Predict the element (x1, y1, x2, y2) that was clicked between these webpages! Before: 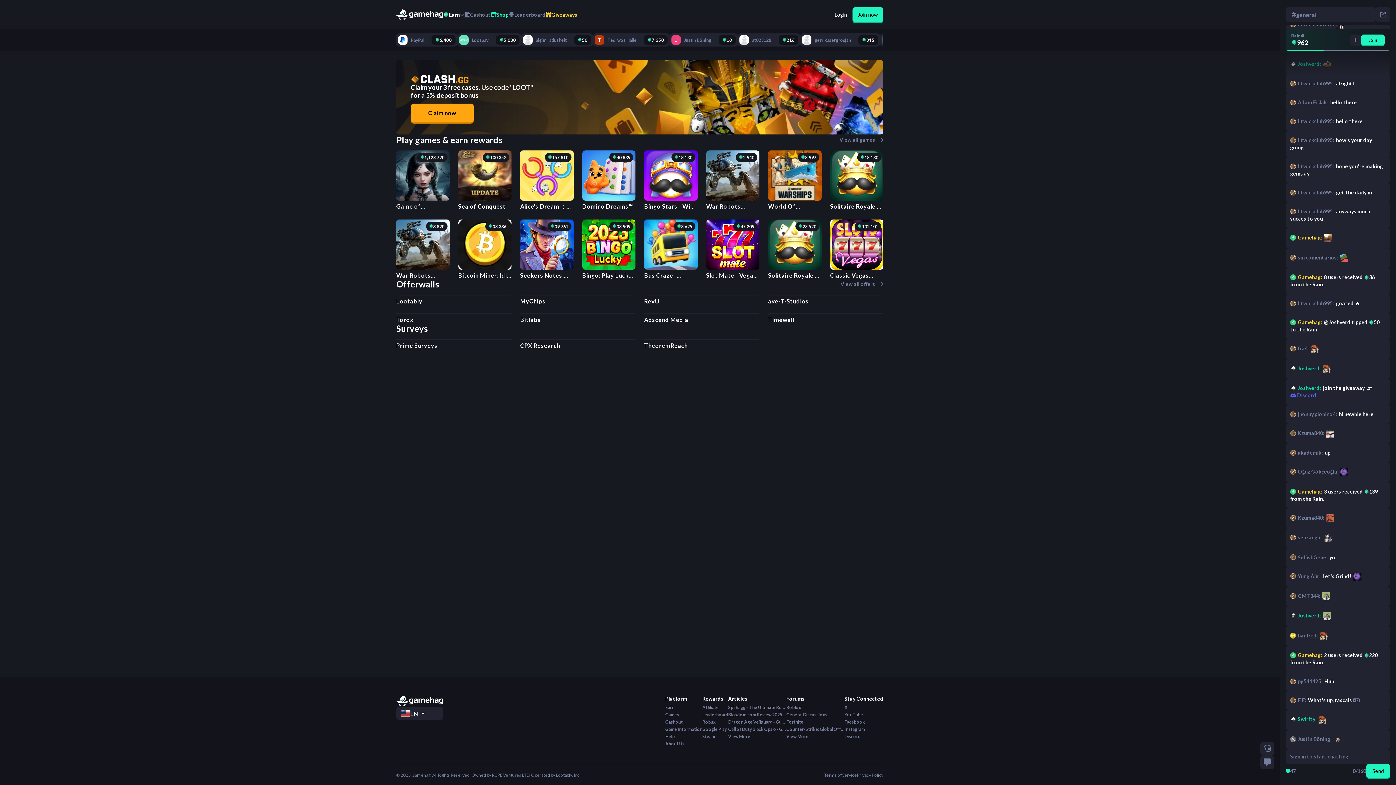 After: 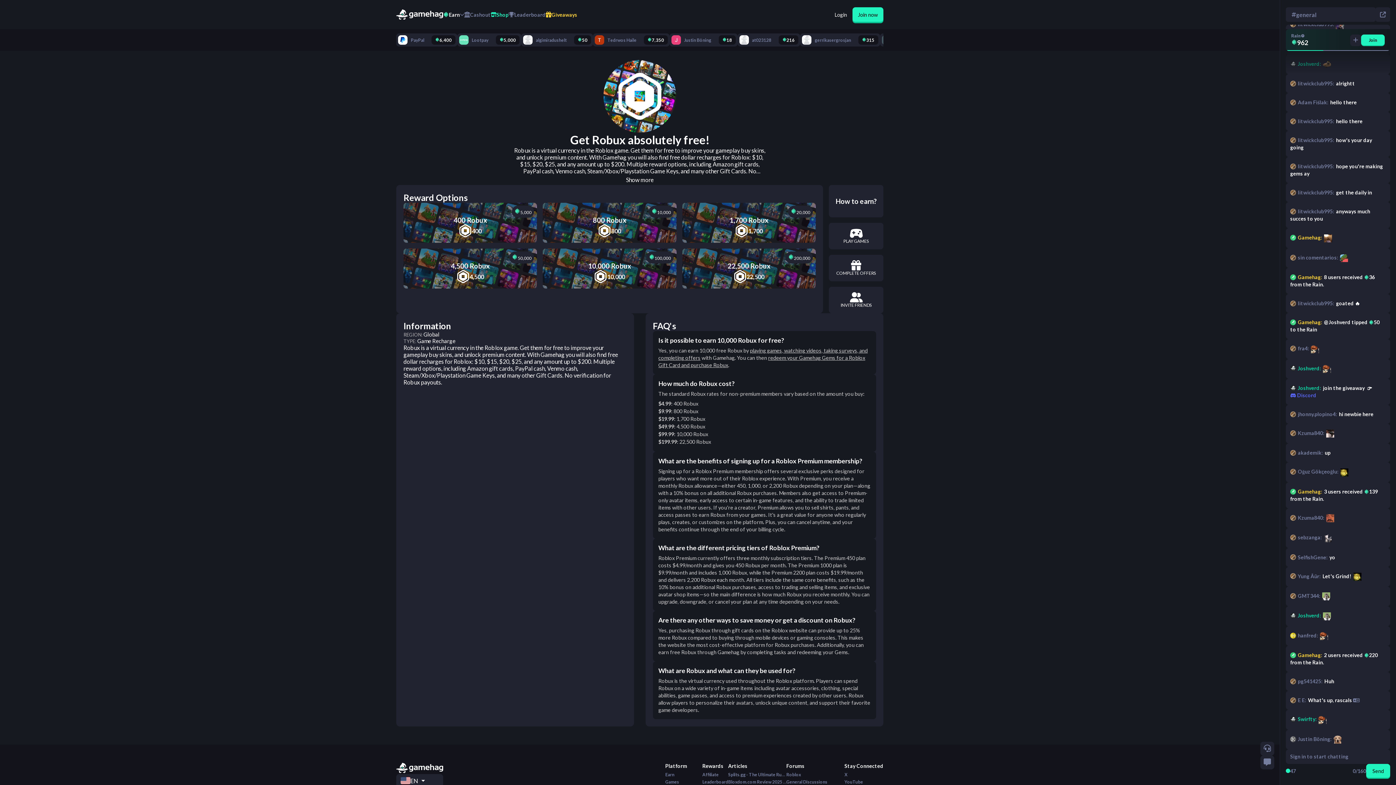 Action: bbox: (702, 719, 728, 725) label: Robux